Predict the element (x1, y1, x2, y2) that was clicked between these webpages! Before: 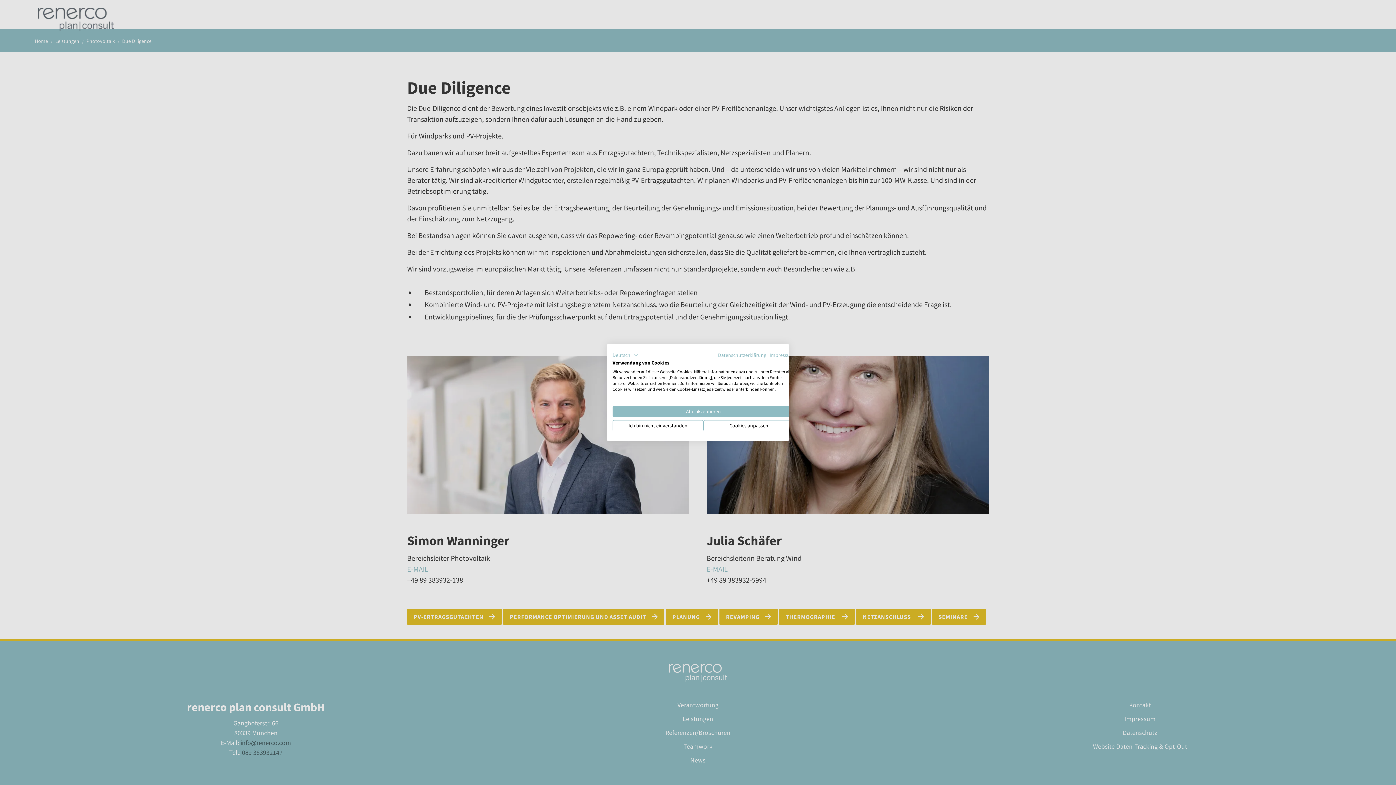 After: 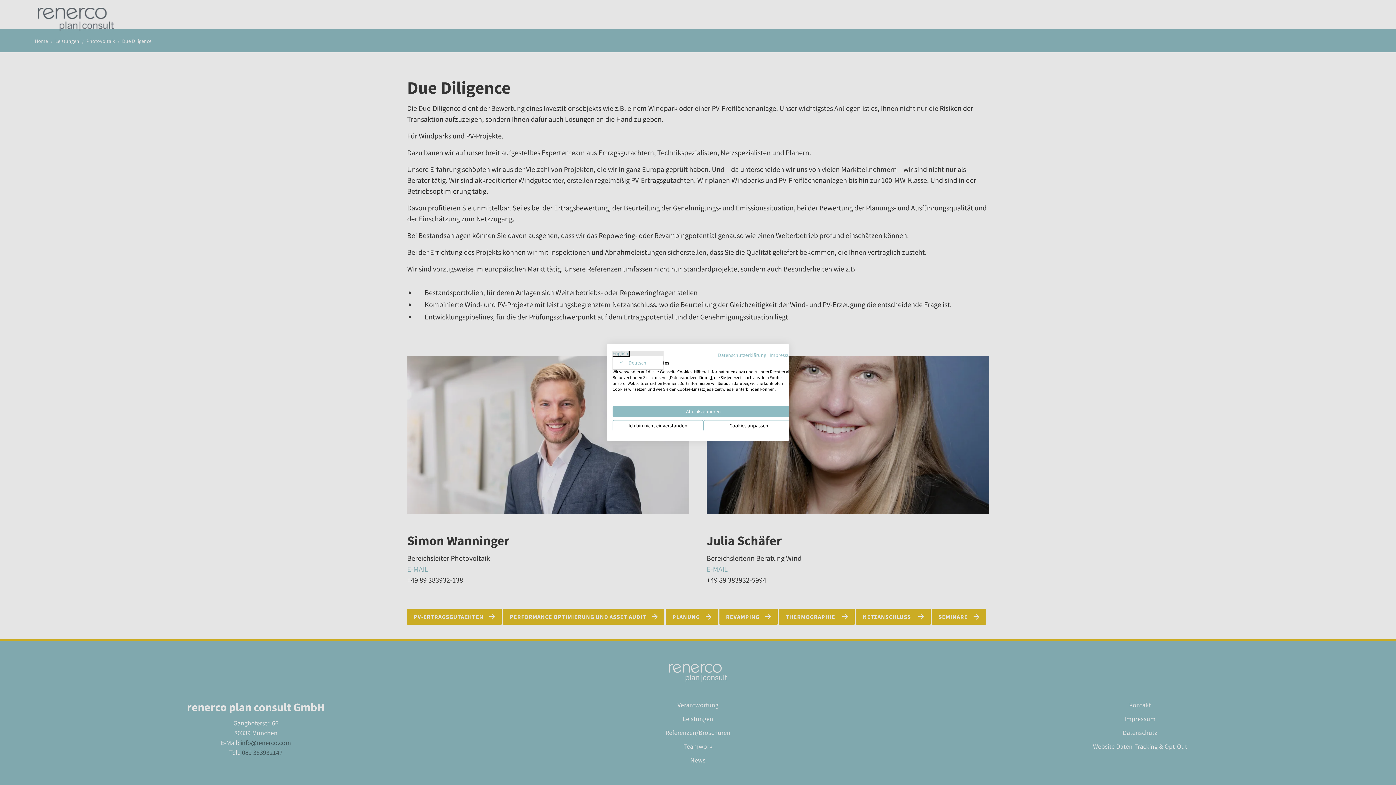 Action: bbox: (612, 350, 638, 359) label: Deutsch